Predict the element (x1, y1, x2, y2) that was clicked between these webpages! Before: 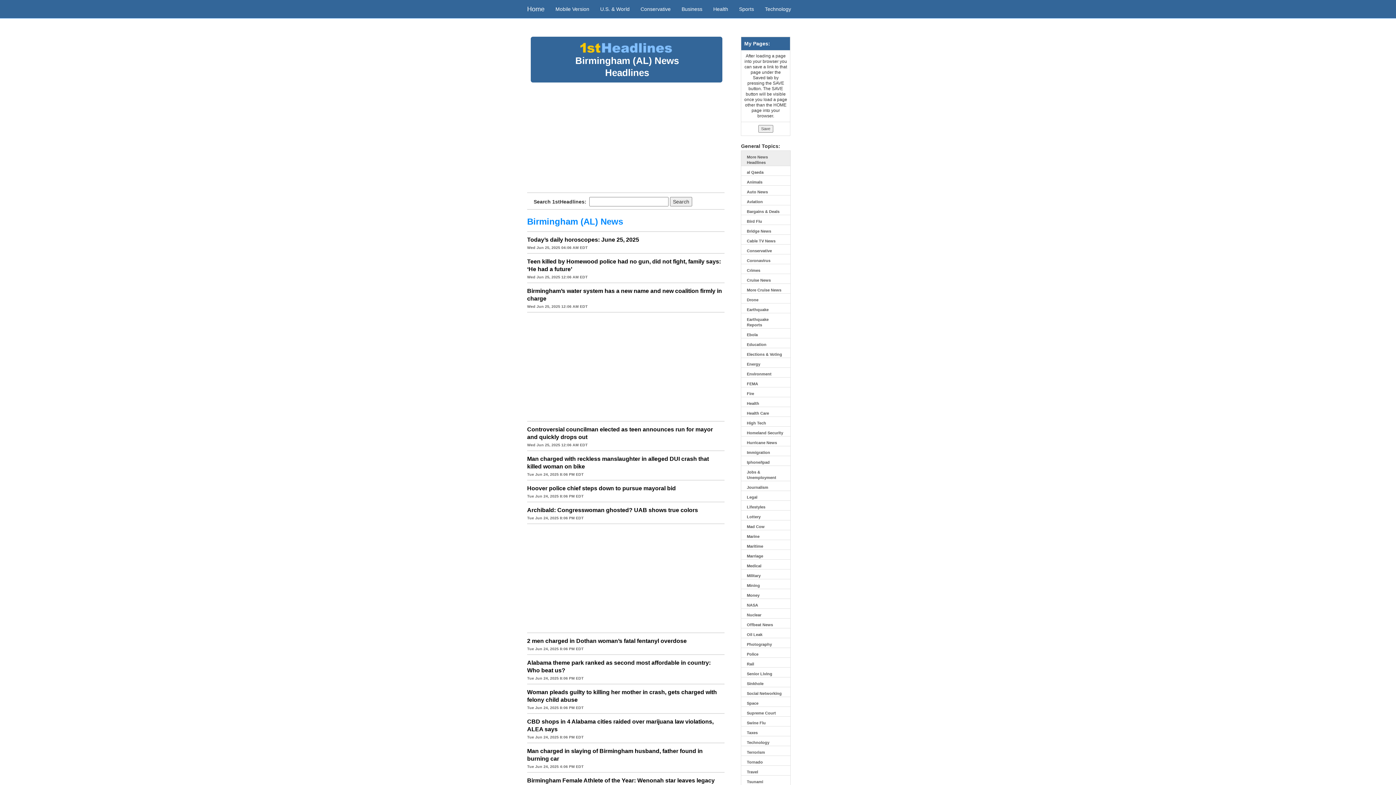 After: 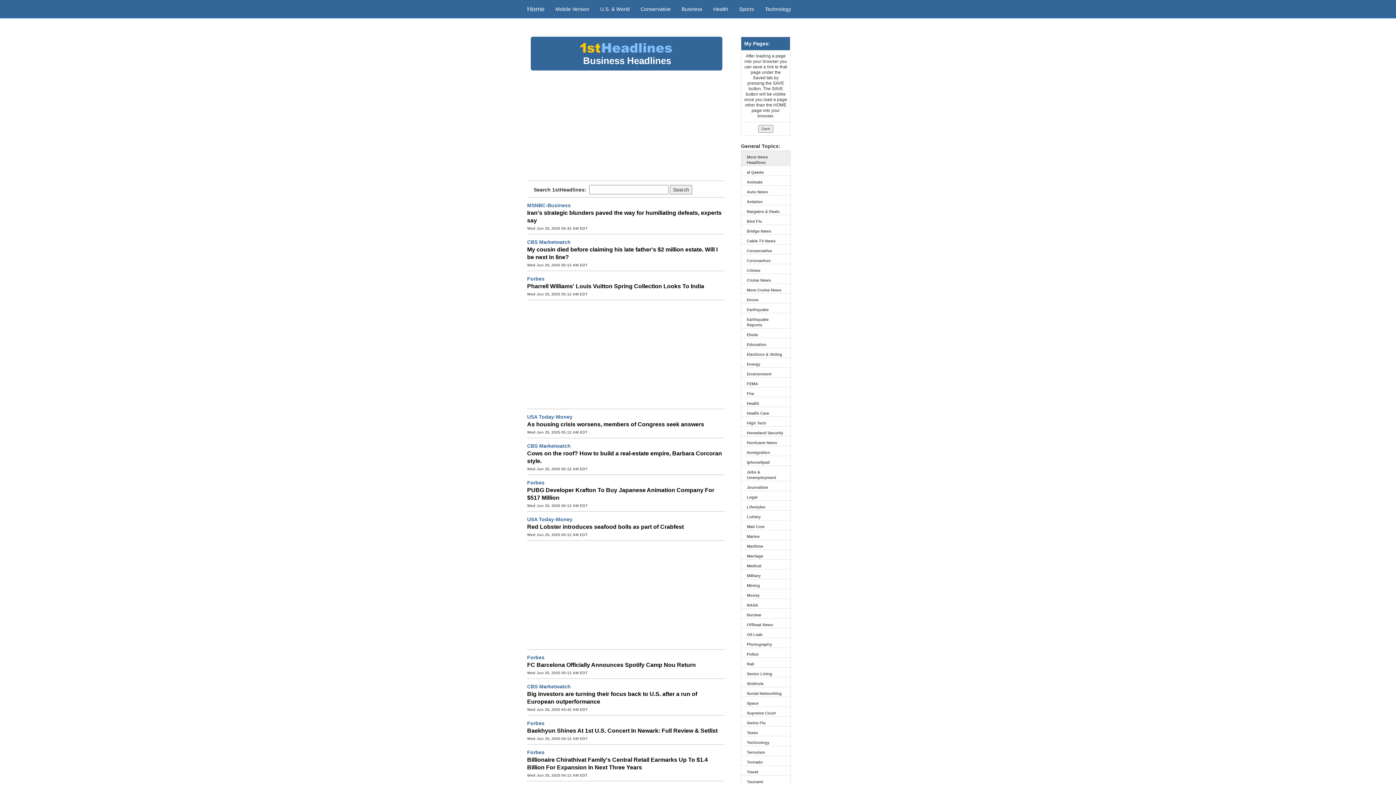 Action: label: Business bbox: (676, 0, 708, 18)